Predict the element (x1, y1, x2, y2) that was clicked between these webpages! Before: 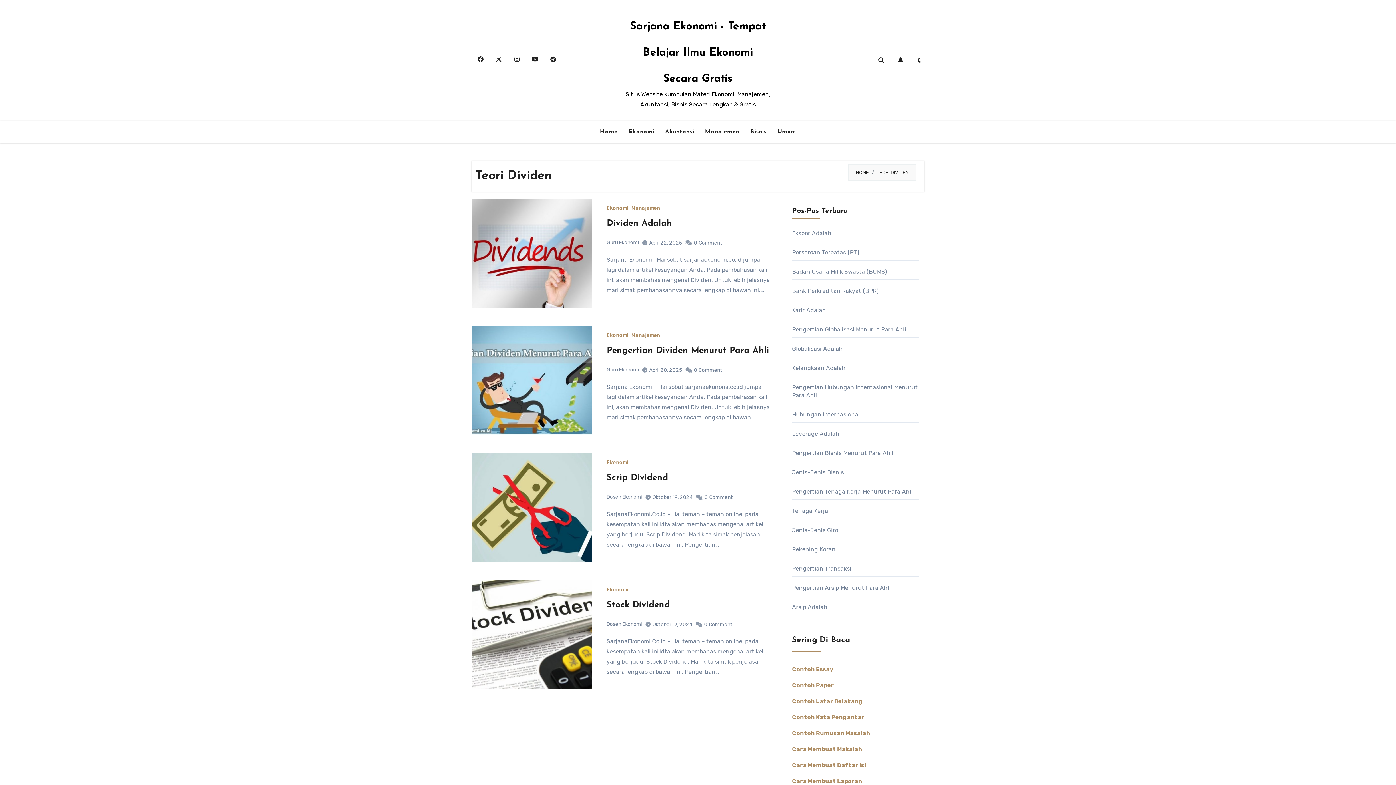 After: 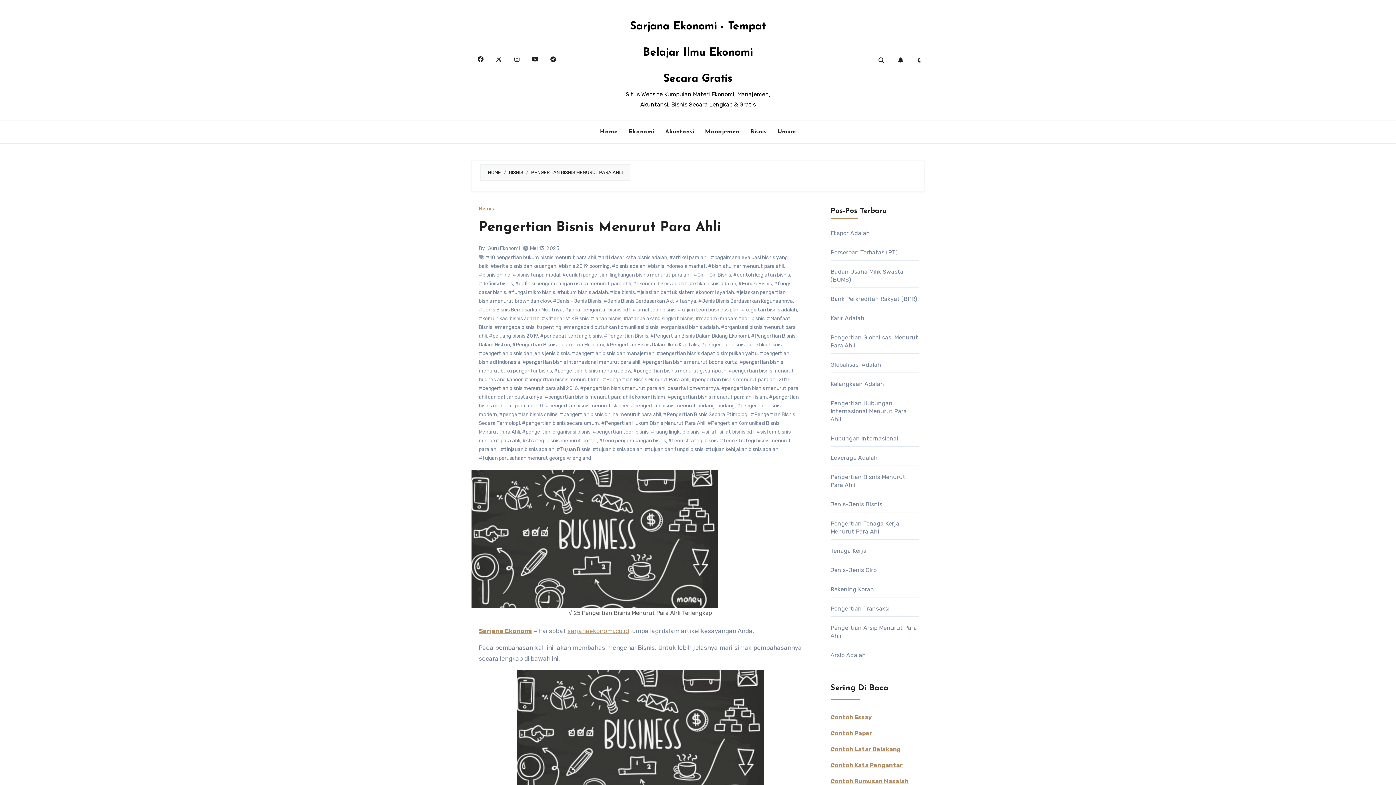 Action: label: Pengertian Bisnis Menurut Para Ahli bbox: (792, 449, 893, 456)